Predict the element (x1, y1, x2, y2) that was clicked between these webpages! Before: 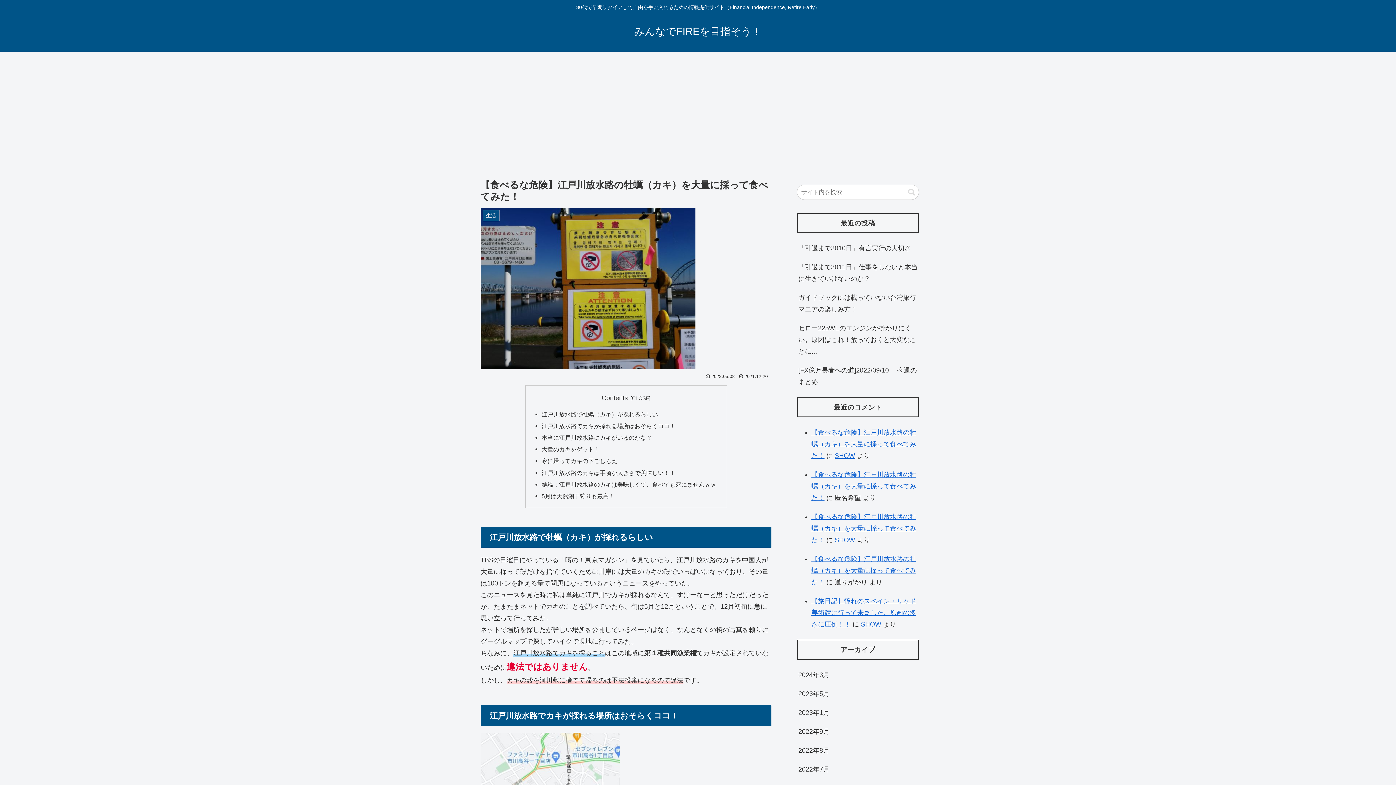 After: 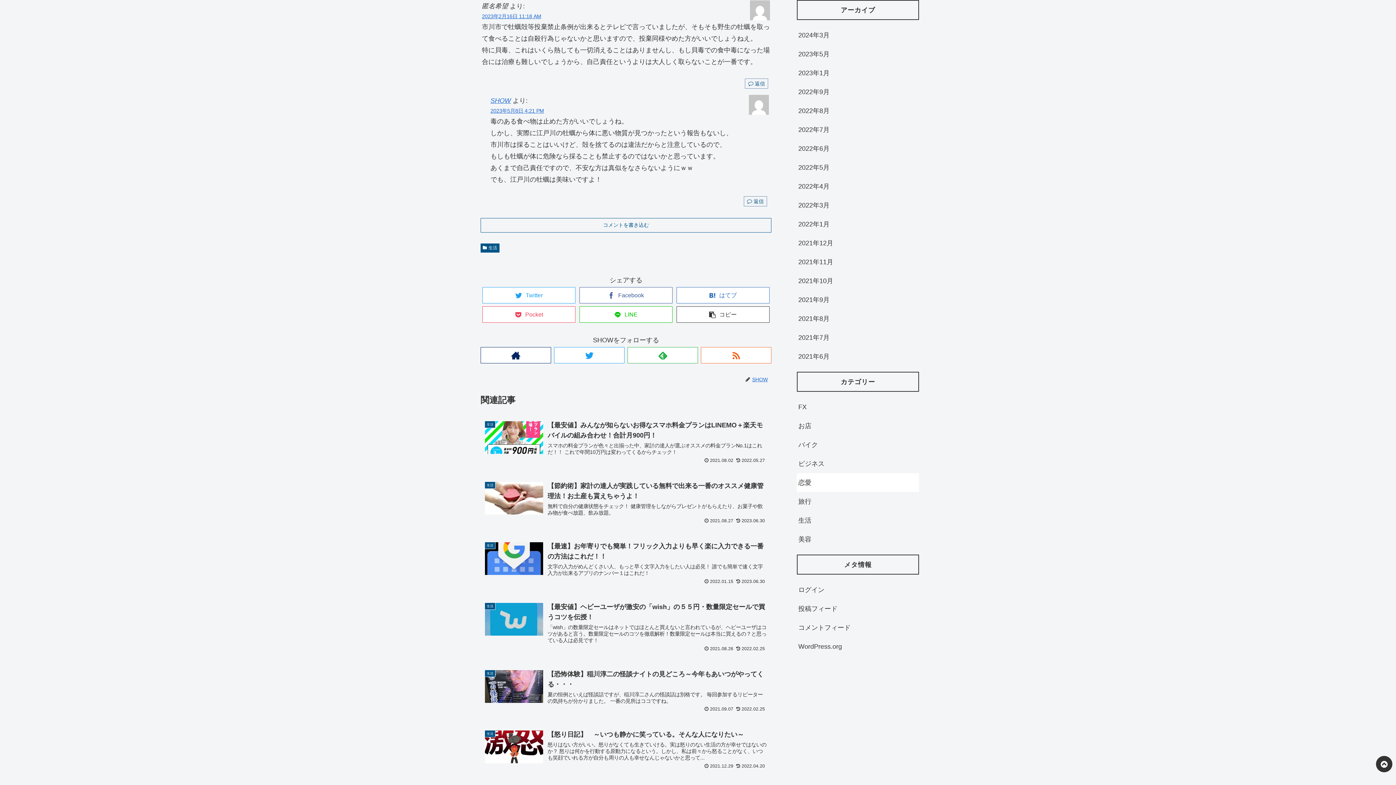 Action: label: 【食べるな危険】江戸川放水路の牡蠣（カキ）を大量に採って食べてみた！ bbox: (811, 471, 916, 501)